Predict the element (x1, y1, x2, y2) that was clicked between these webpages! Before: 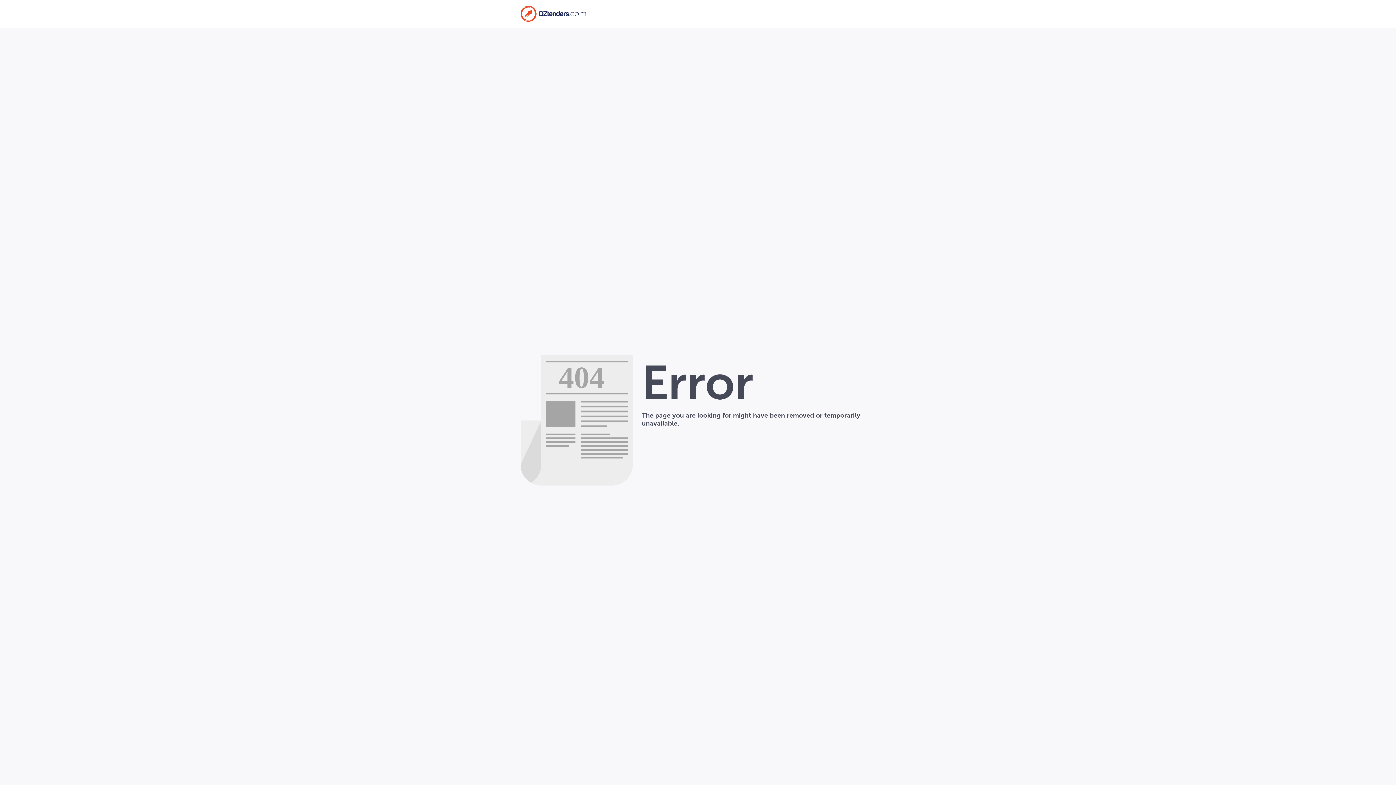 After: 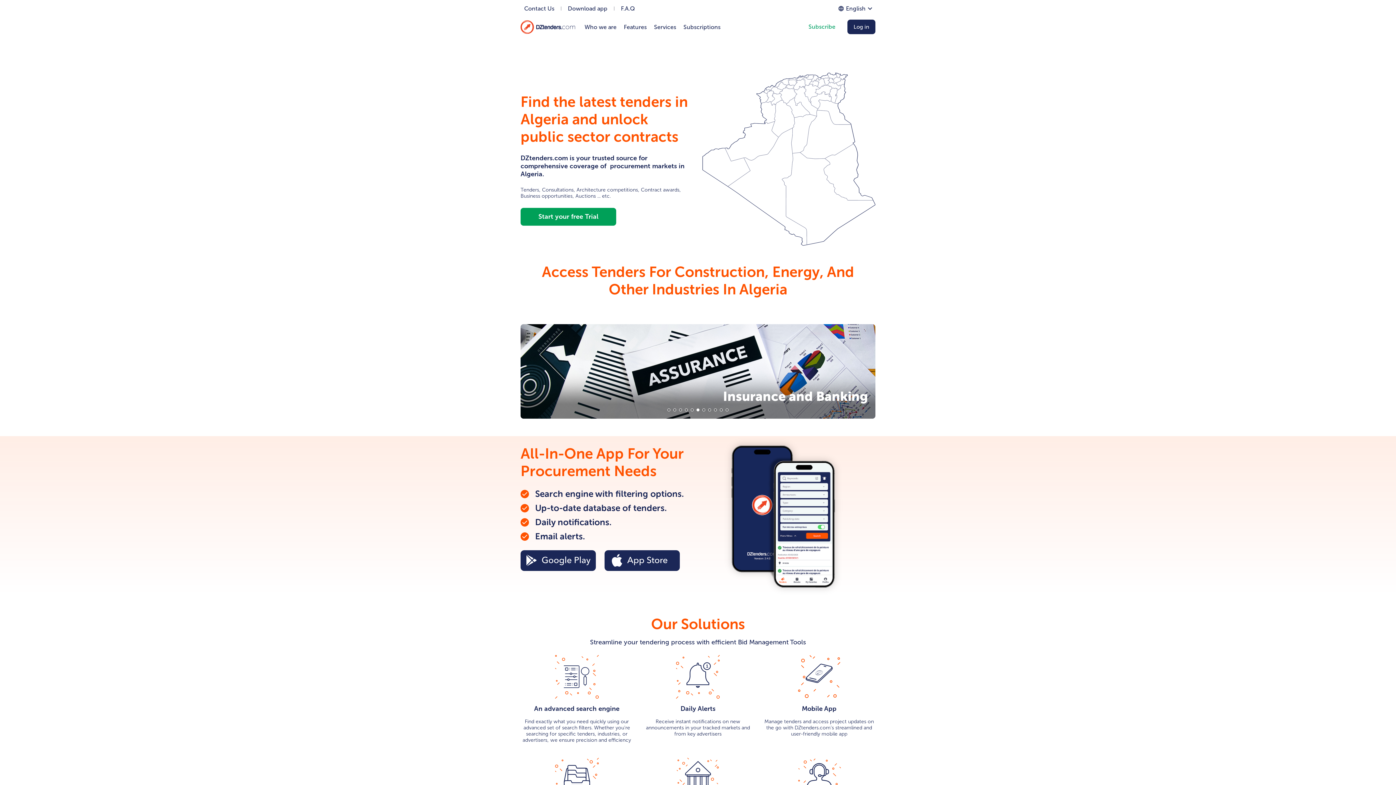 Action: bbox: (520, 9, 586, 16)